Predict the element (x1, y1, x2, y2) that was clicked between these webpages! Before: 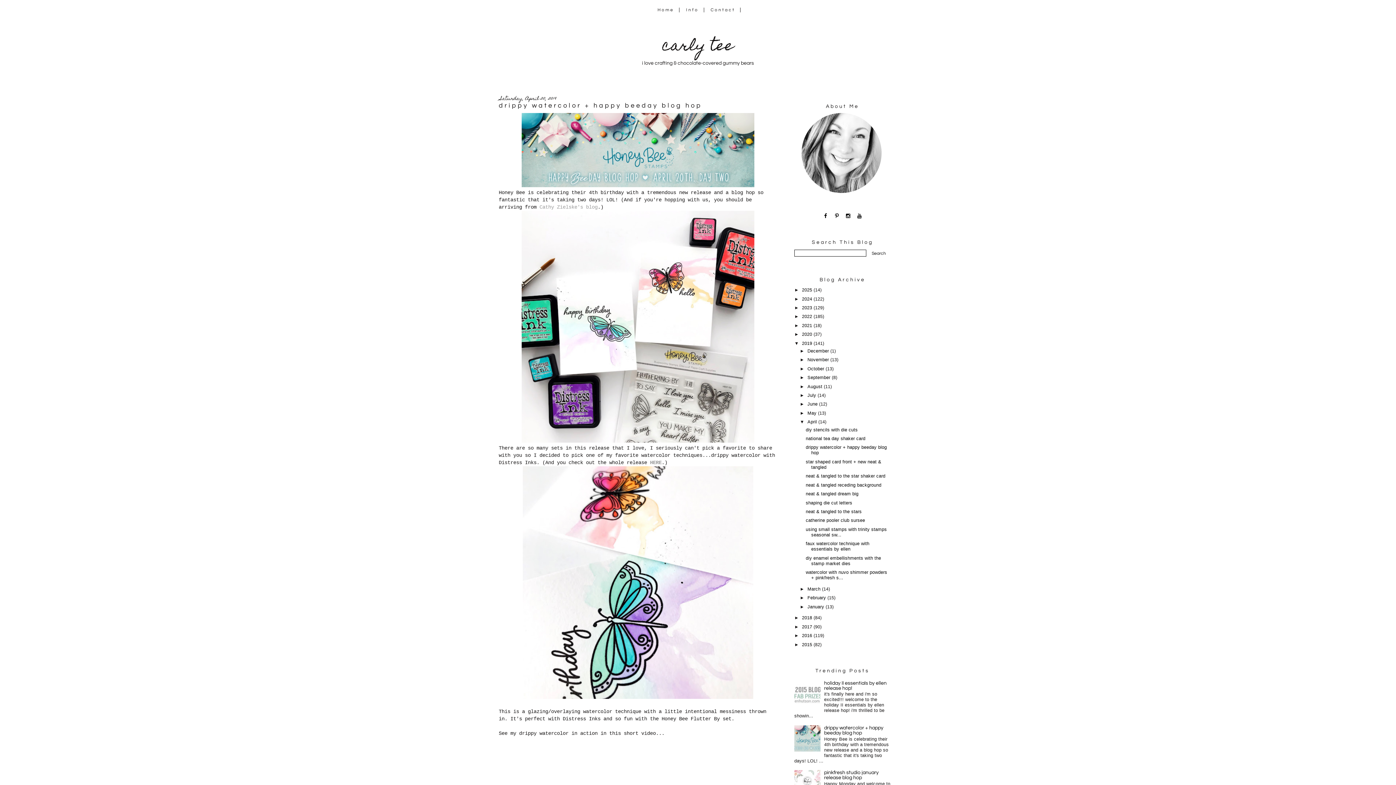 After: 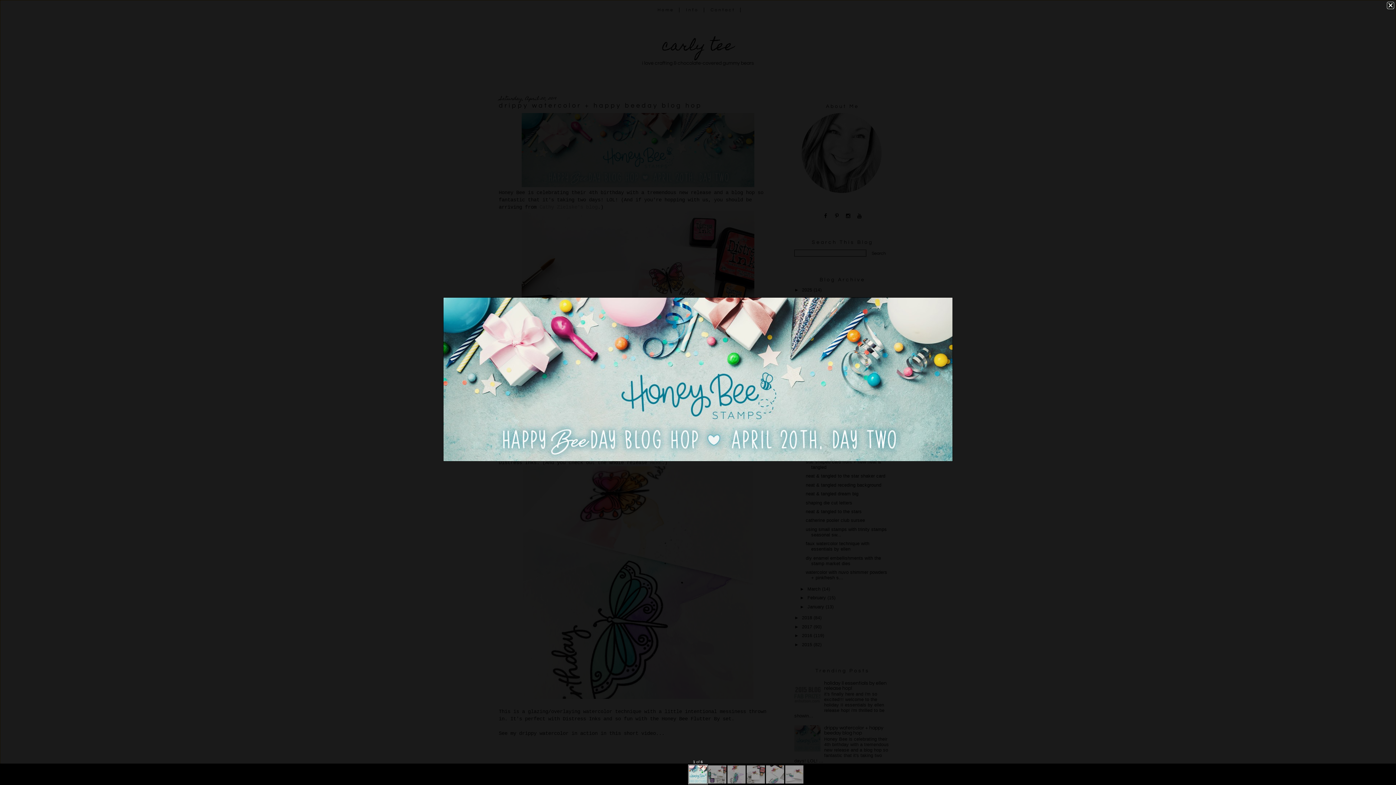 Action: bbox: (521, 182, 754, 188)